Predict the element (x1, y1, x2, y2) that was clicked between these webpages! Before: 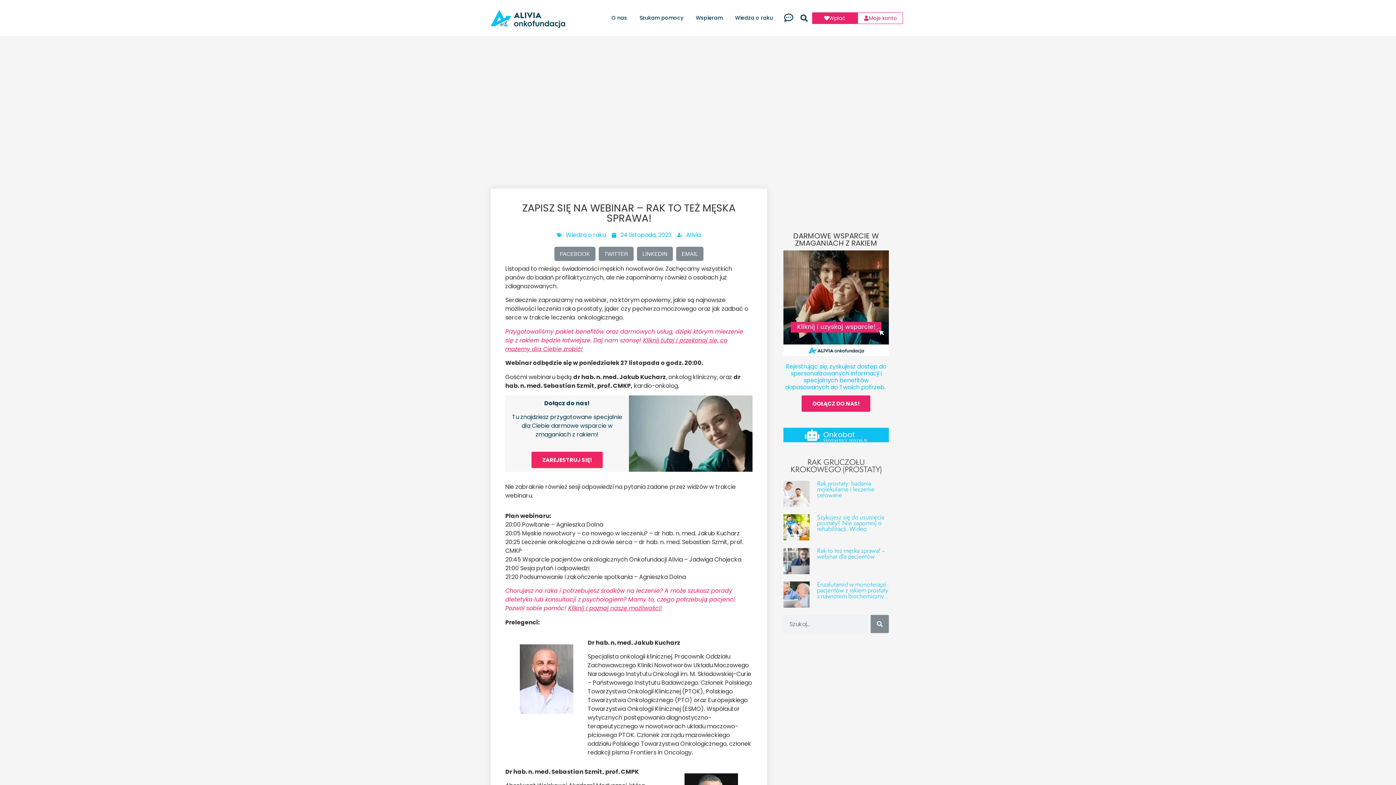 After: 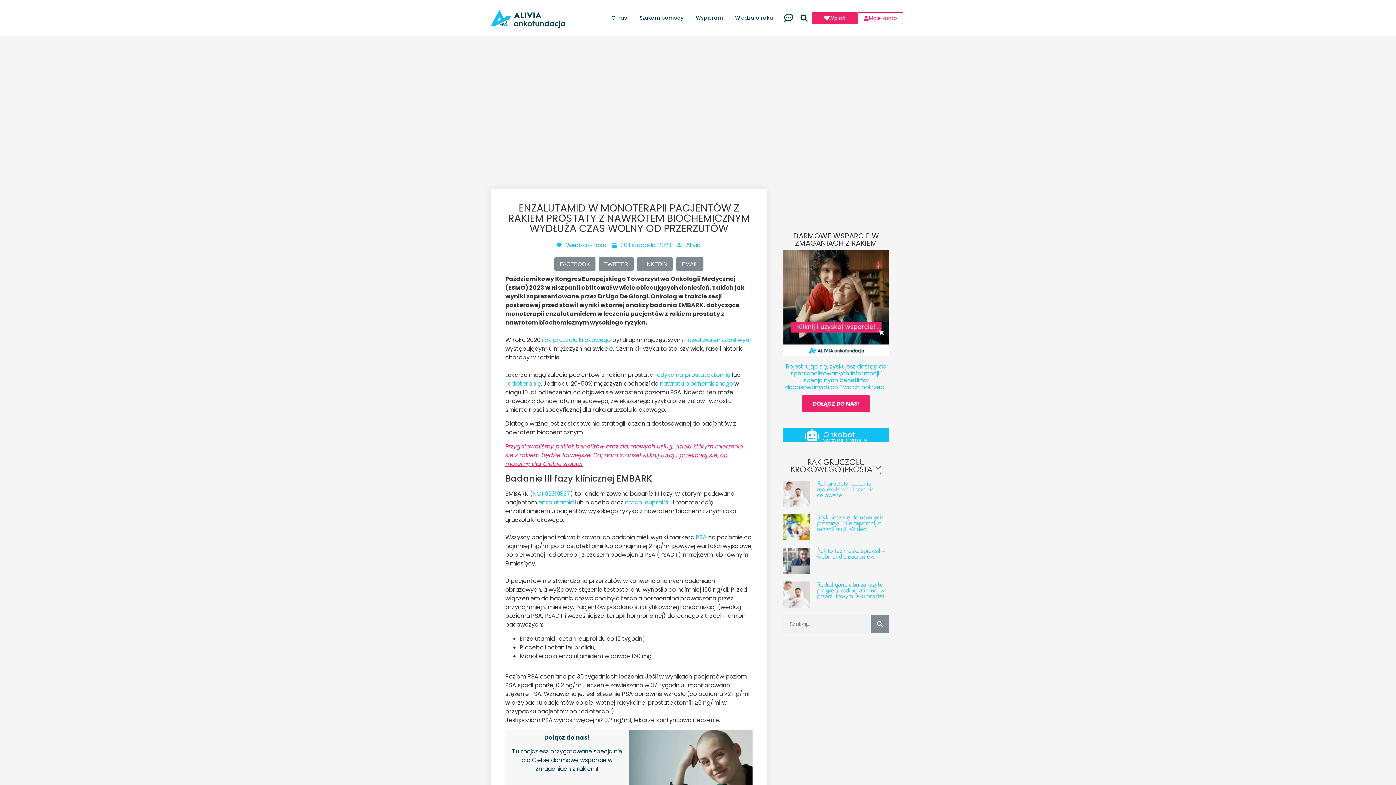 Action: bbox: (817, 580, 888, 611) label: Enzalutamid w monoterapii pacjentów z rakiem prostaty z nawrotem biochemicznym wydłuża czas wolny od przerzutów